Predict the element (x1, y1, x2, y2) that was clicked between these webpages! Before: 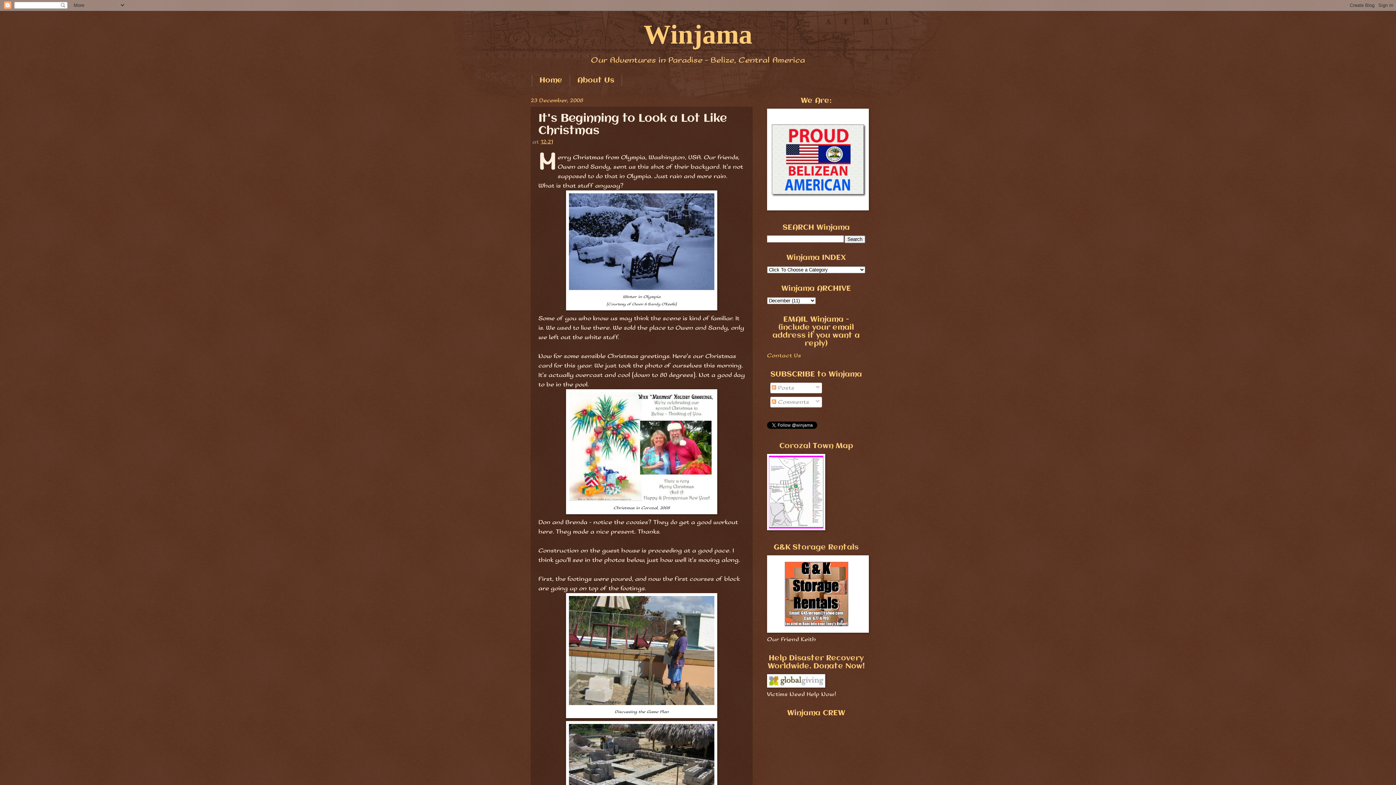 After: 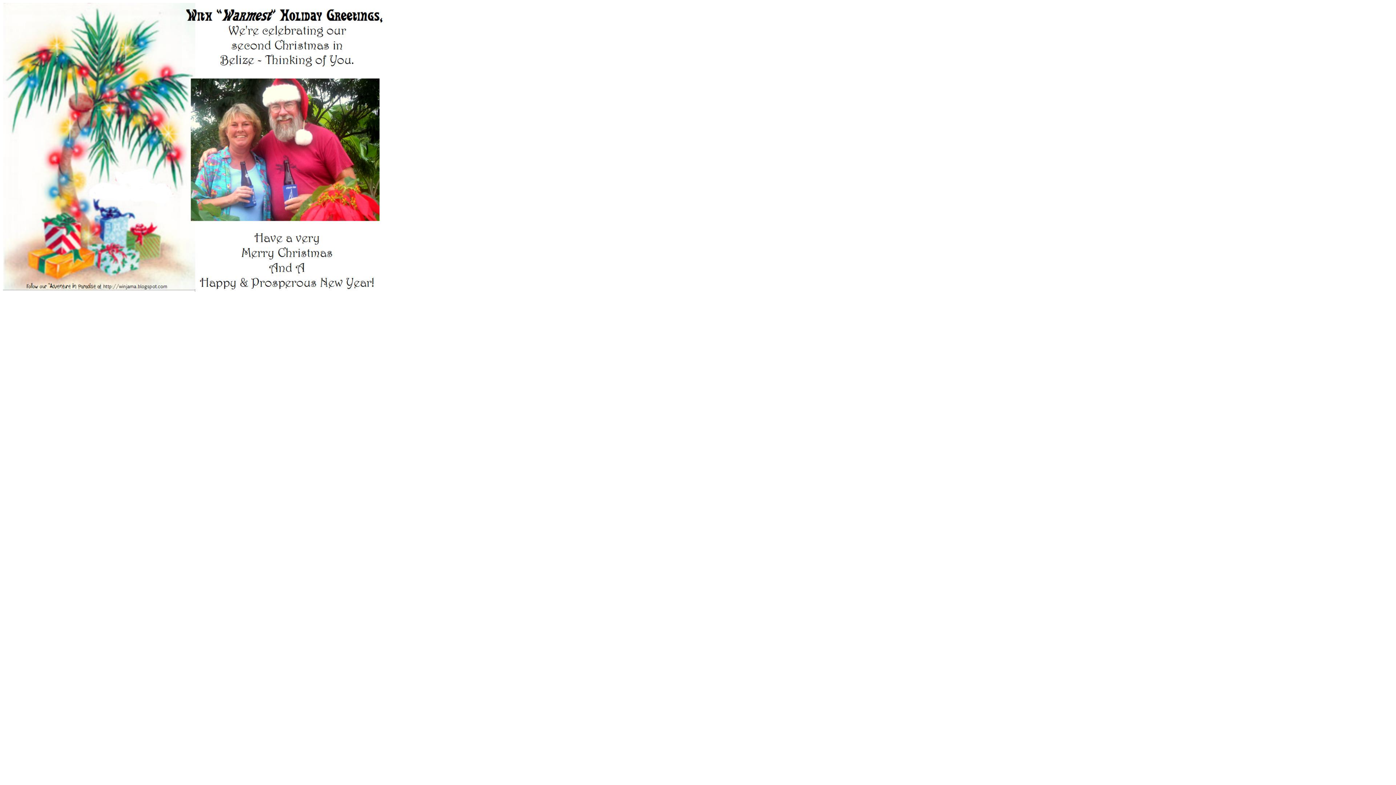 Action: bbox: (569, 495, 714, 503)